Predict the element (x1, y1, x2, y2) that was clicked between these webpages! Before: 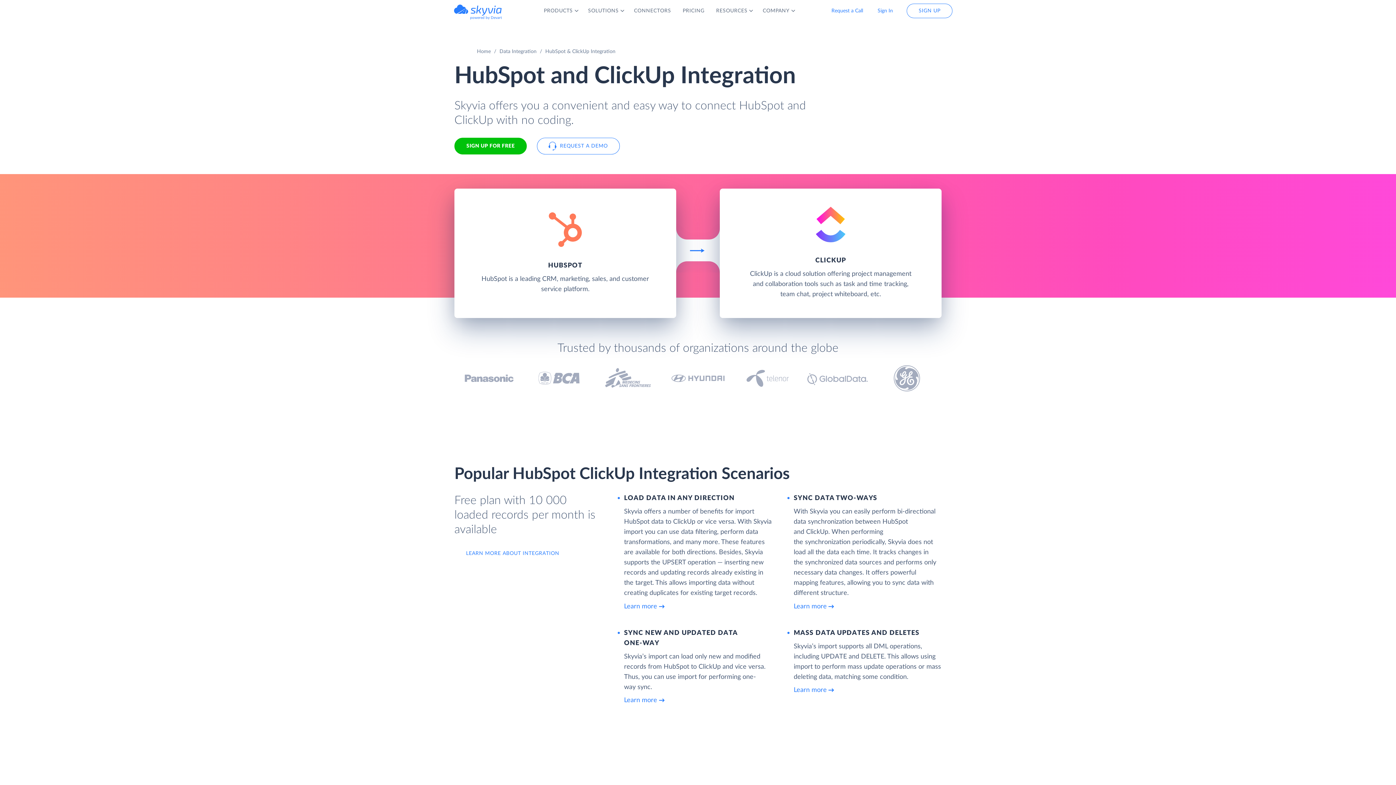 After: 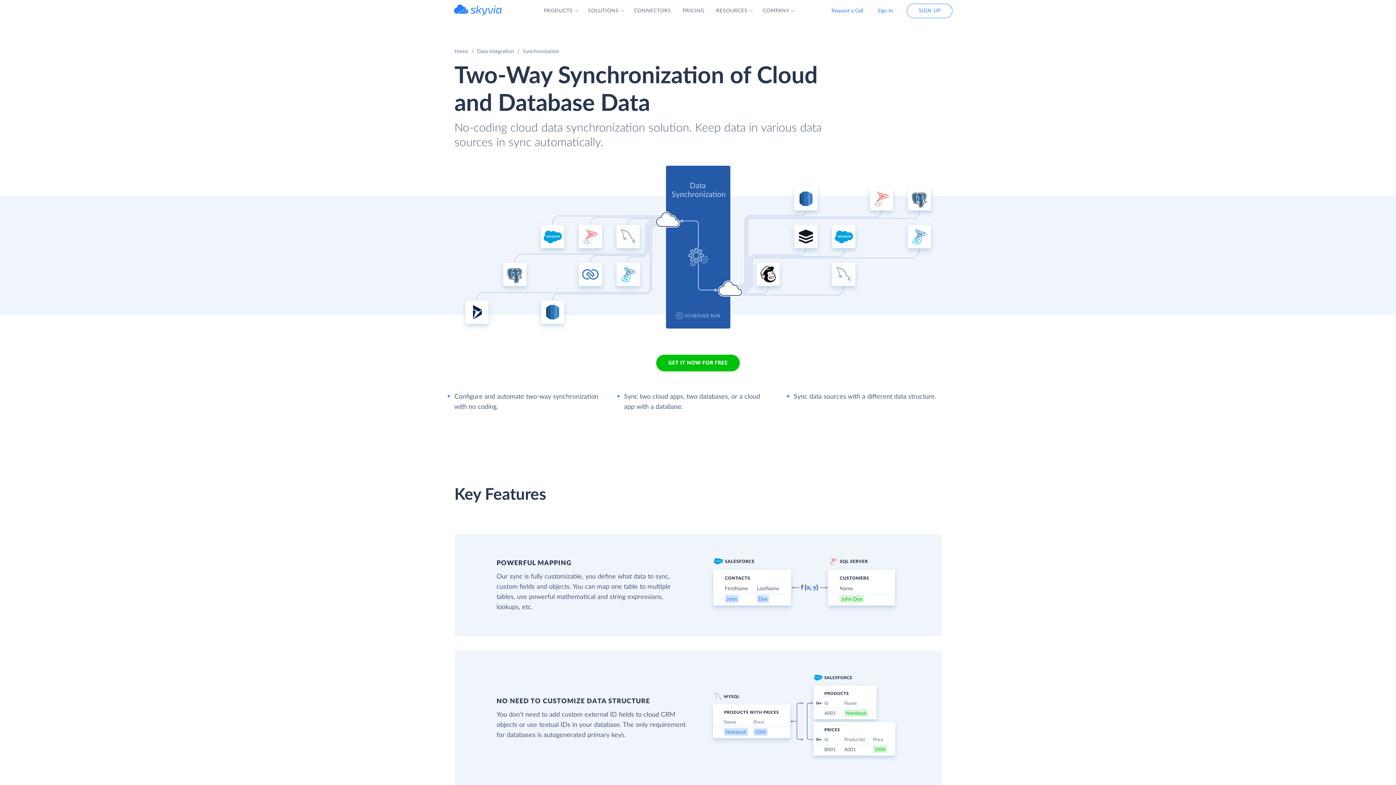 Action: bbox: (793, 602, 941, 611) label: Learn more